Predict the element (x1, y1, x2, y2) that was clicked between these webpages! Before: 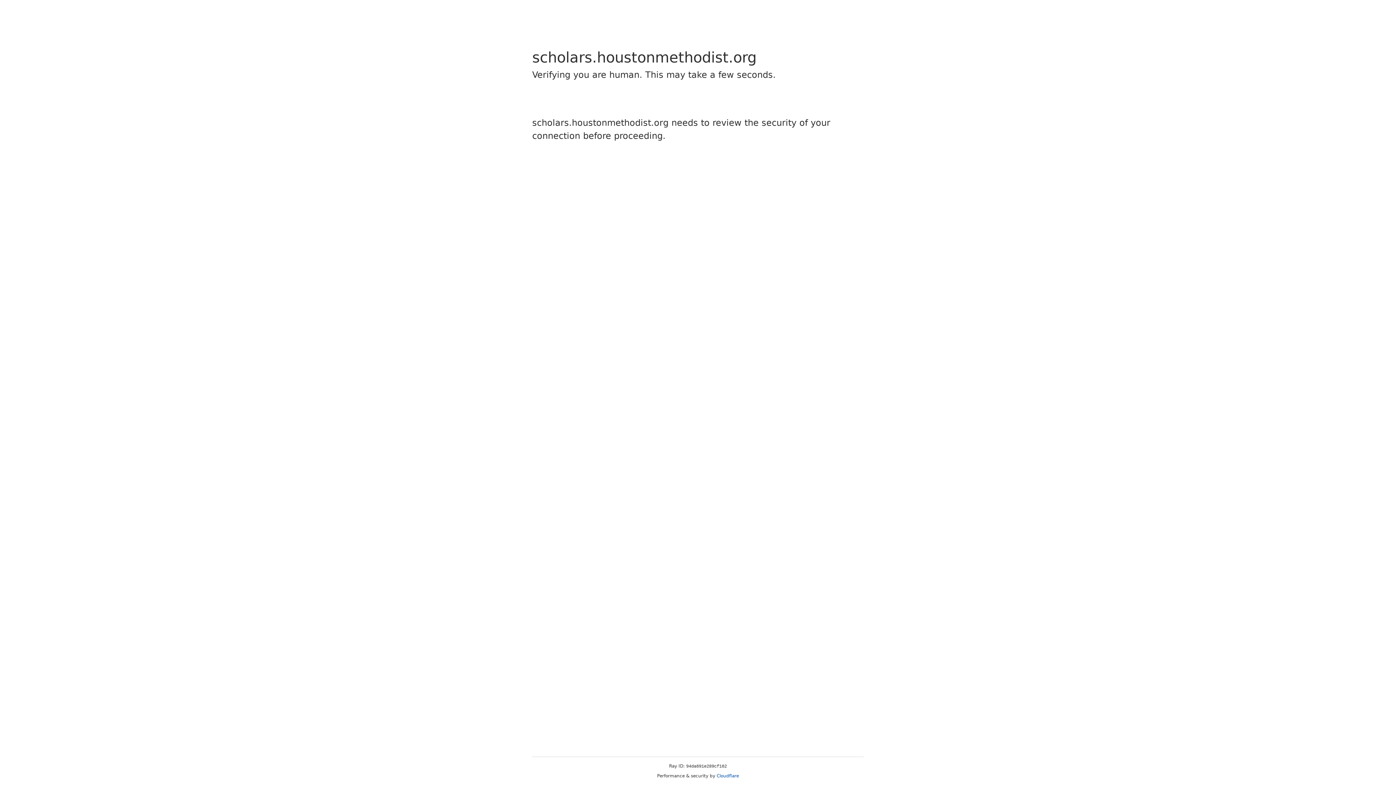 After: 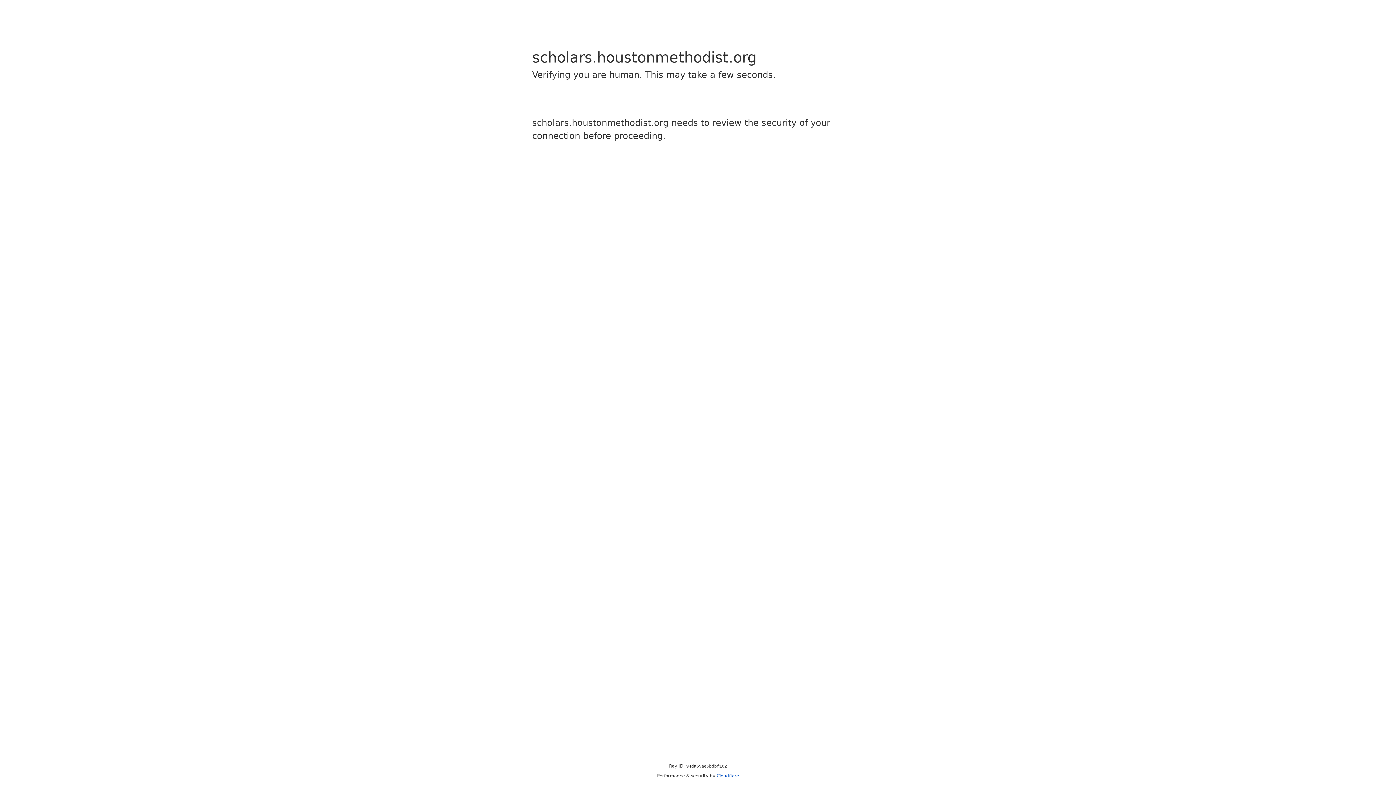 Action: bbox: (716, 773, 739, 778) label: Cloudflare